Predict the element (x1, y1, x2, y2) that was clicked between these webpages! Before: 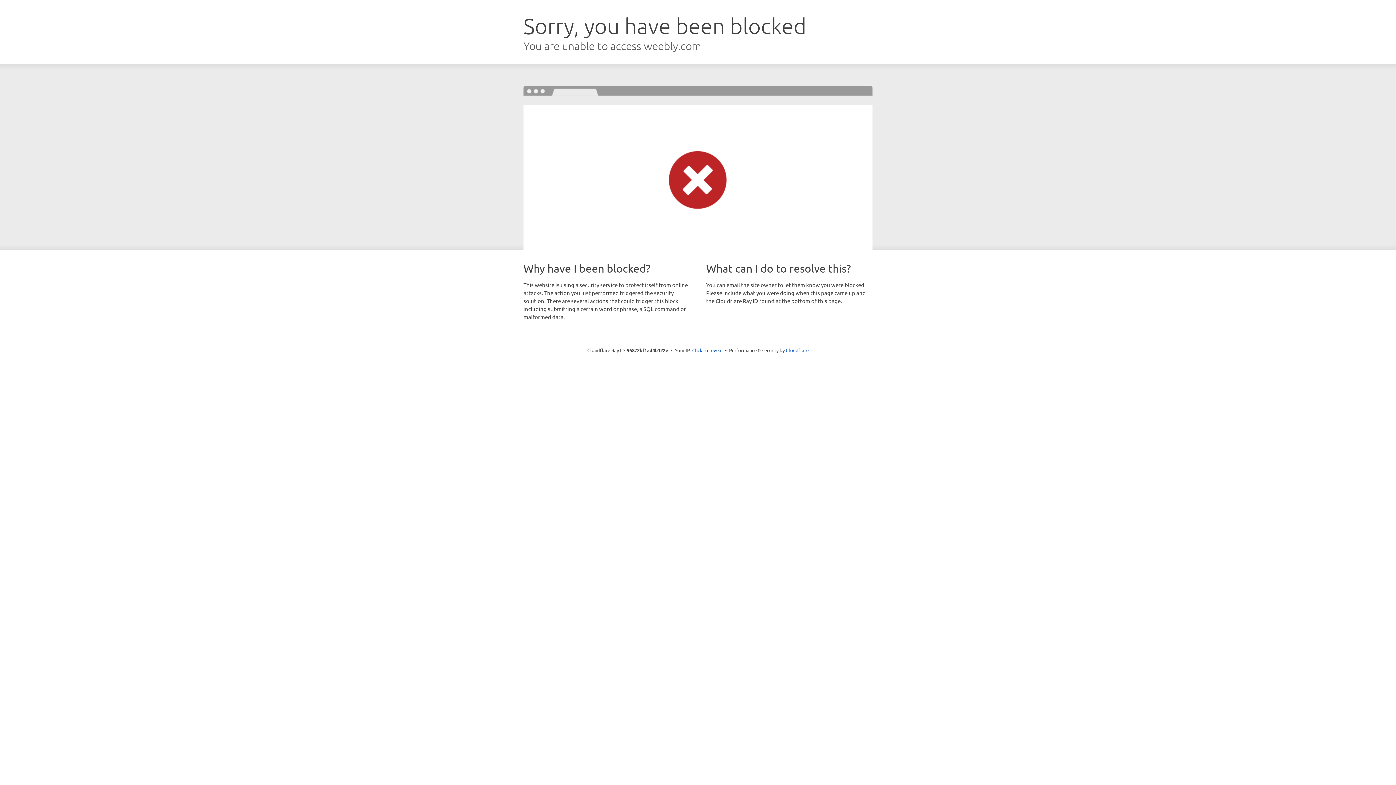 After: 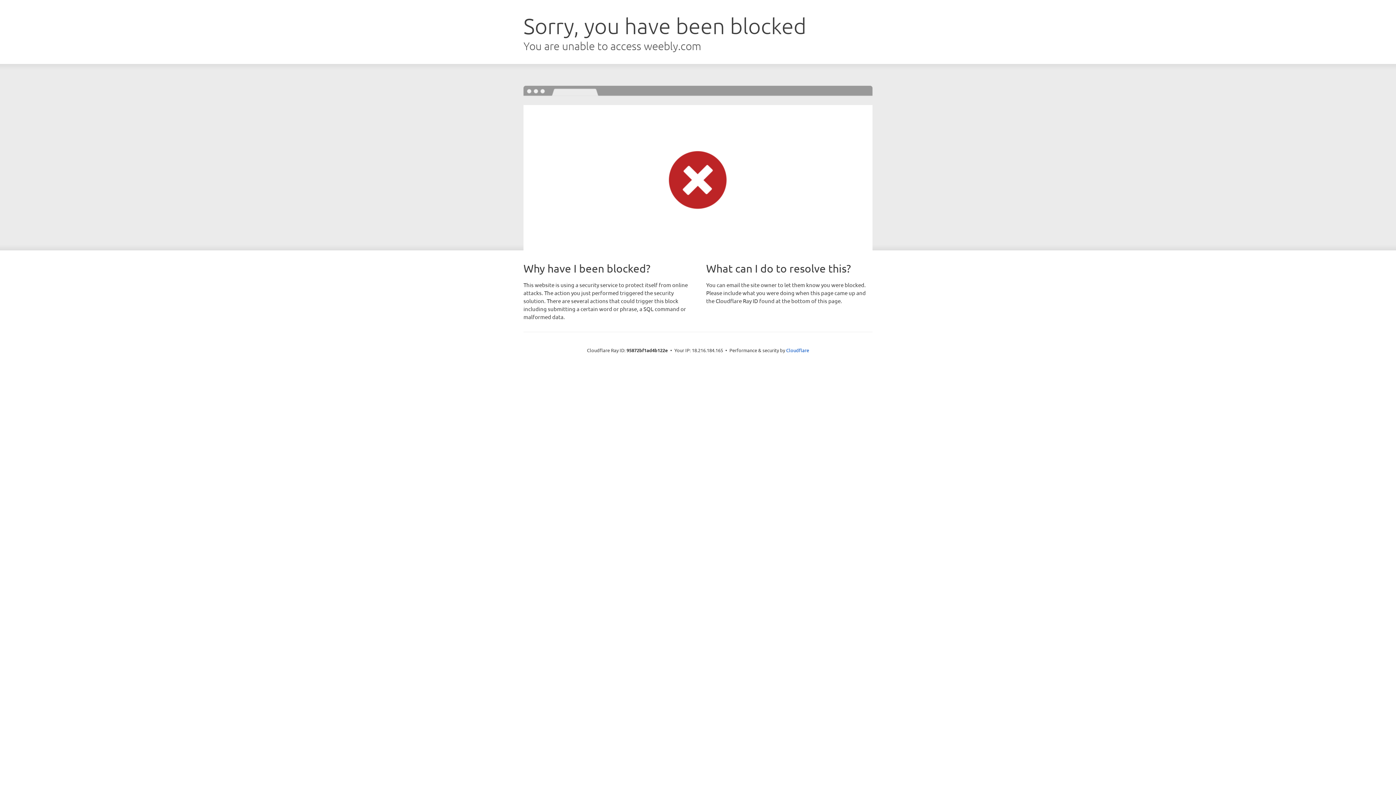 Action: bbox: (692, 346, 722, 353) label: Click to reveal